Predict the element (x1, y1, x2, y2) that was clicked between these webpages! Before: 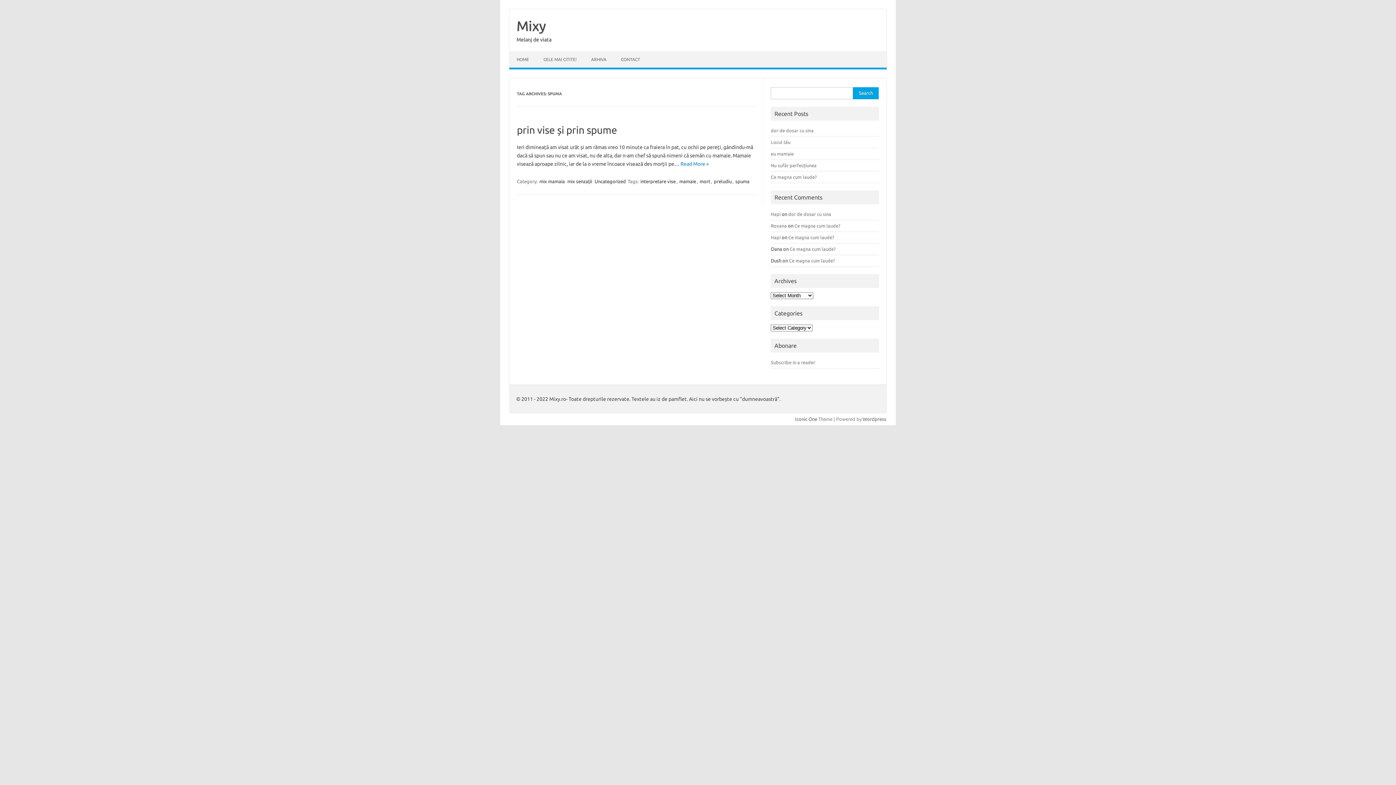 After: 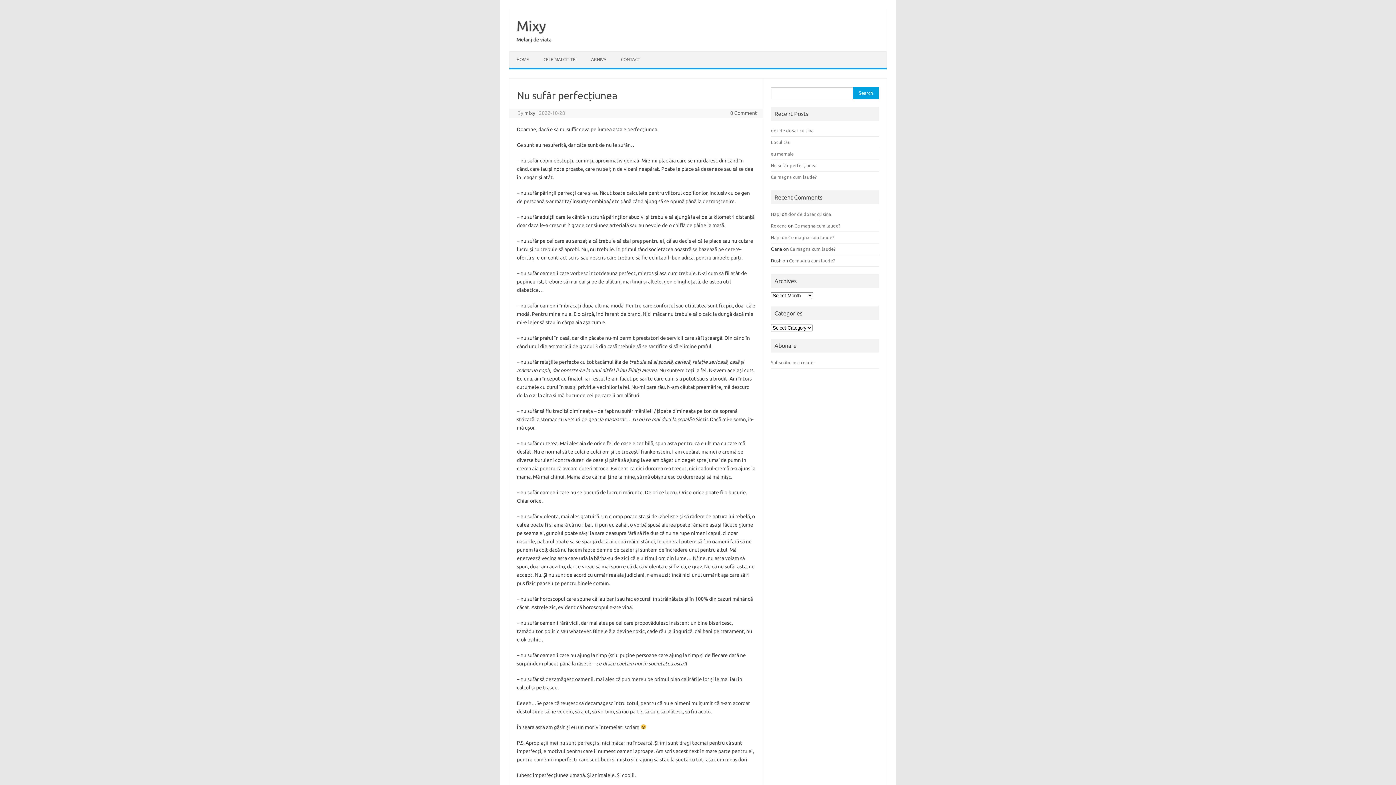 Action: label: Nu sufăr perfecțiunea bbox: (771, 162, 816, 168)